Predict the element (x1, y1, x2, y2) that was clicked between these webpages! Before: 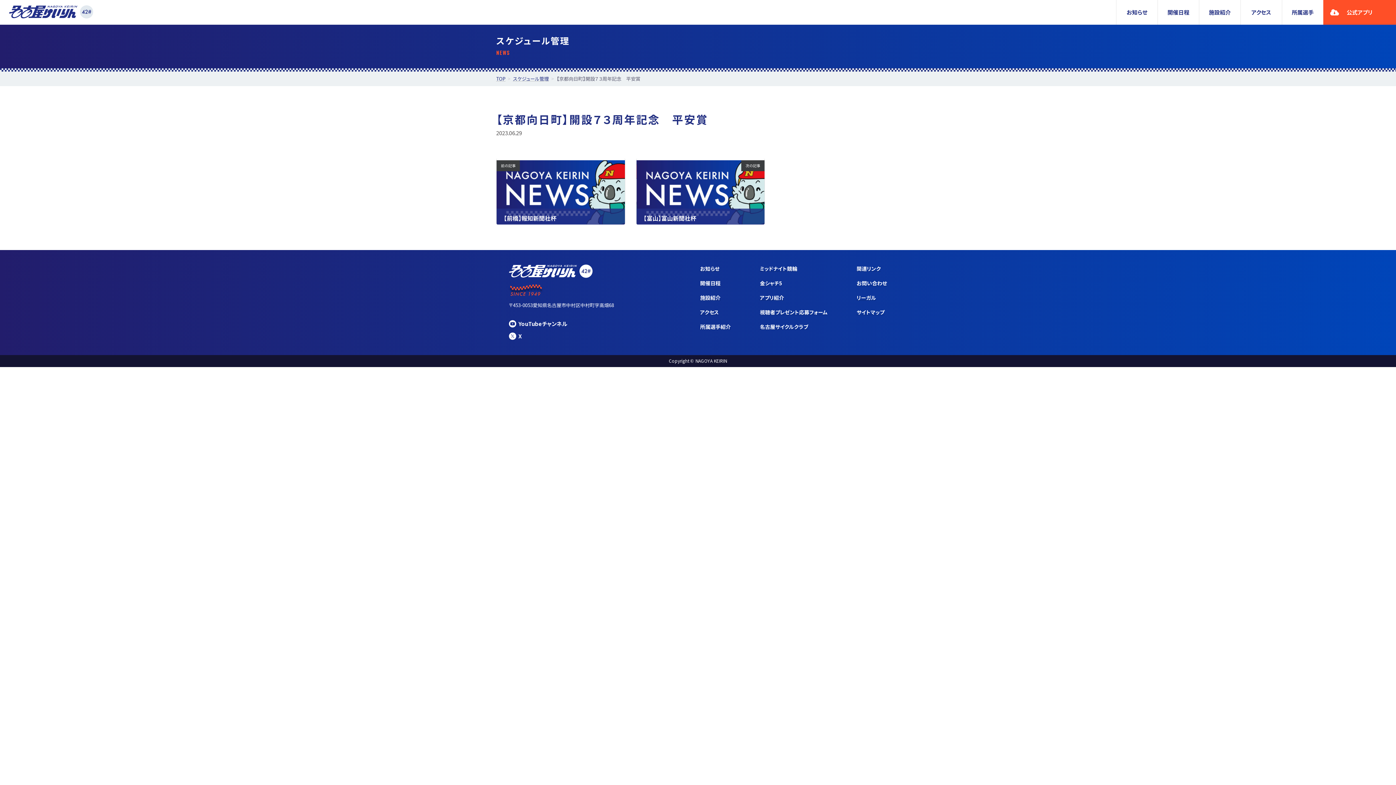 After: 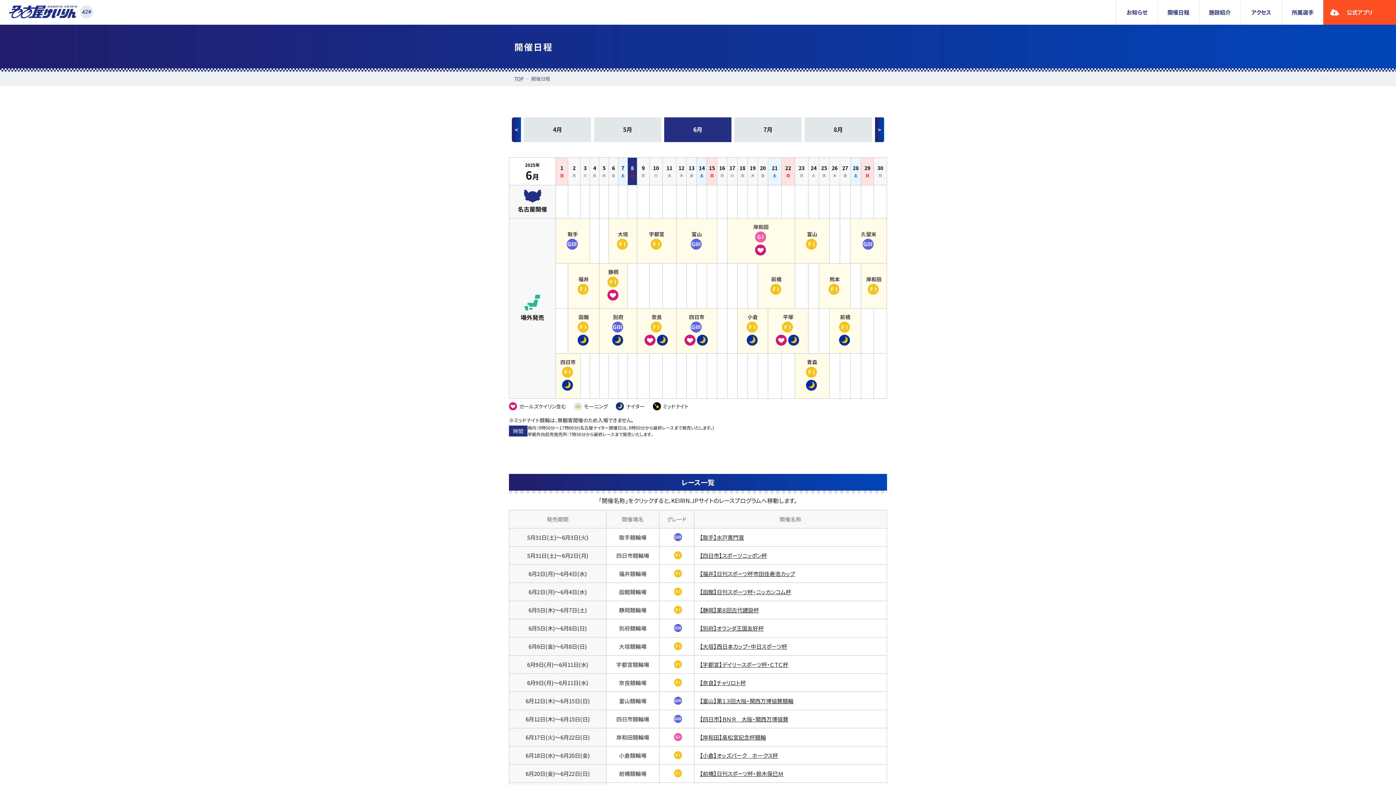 Action: bbox: (700, 279, 731, 287) label: 開催日程